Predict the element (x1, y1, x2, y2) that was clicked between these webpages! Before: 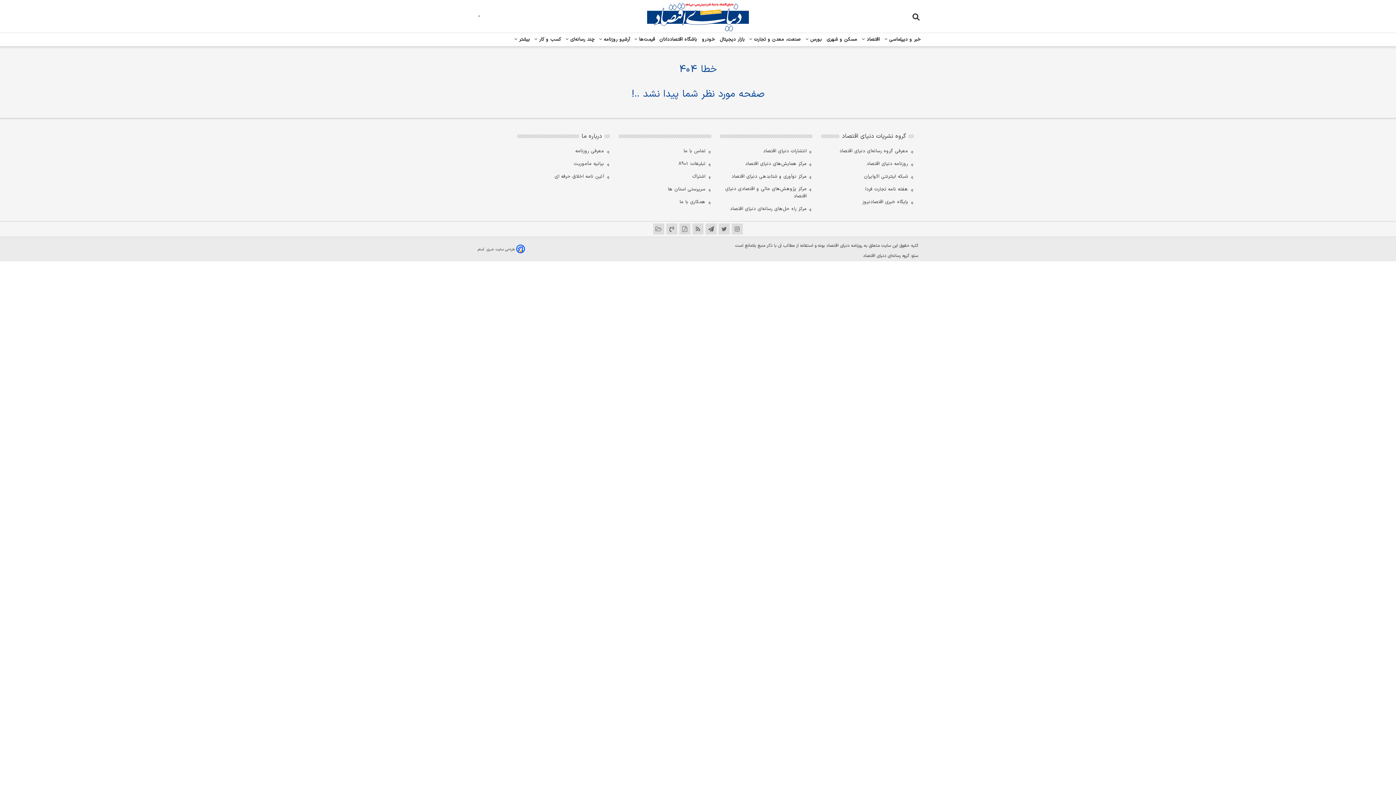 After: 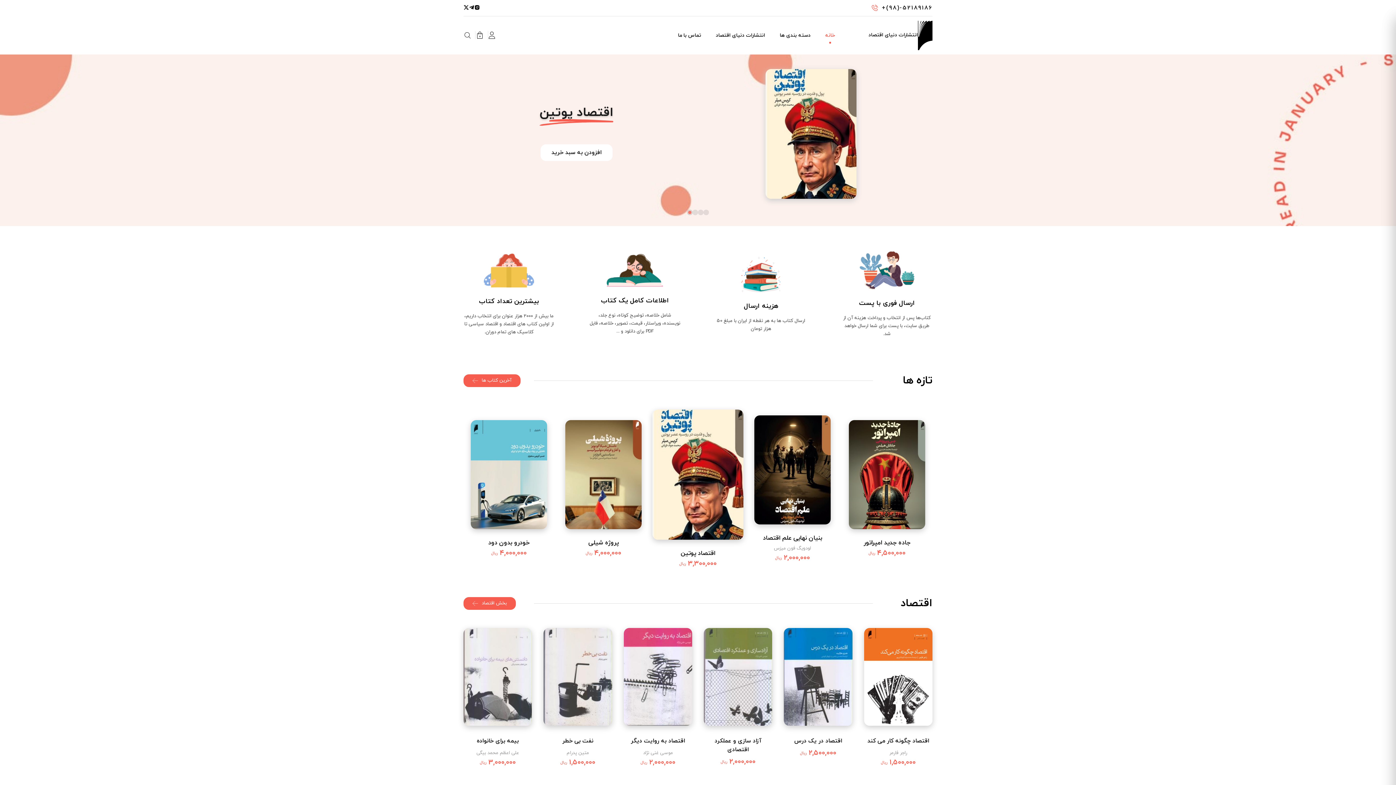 Action: label: انتشارات دنیای اقتصاد bbox: (722, 146, 812, 155)